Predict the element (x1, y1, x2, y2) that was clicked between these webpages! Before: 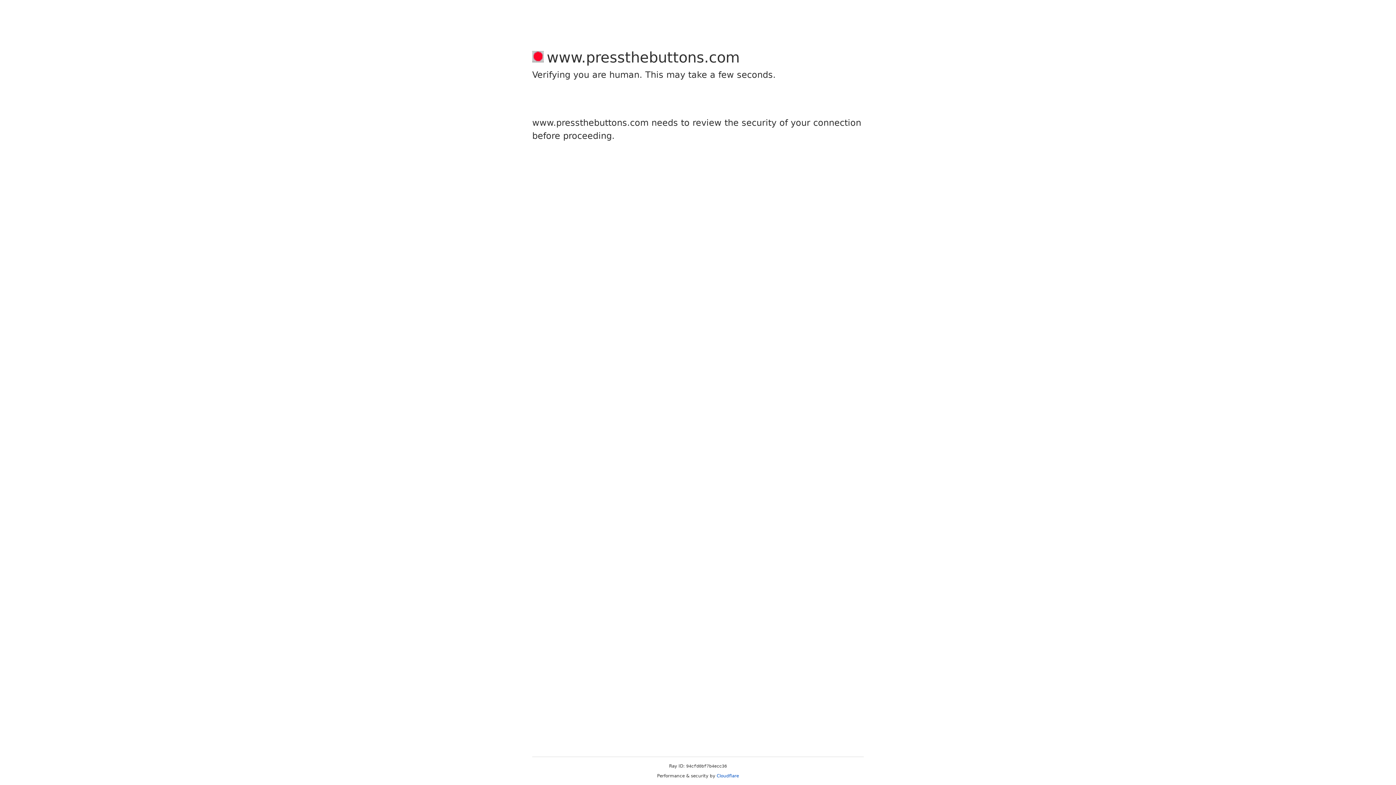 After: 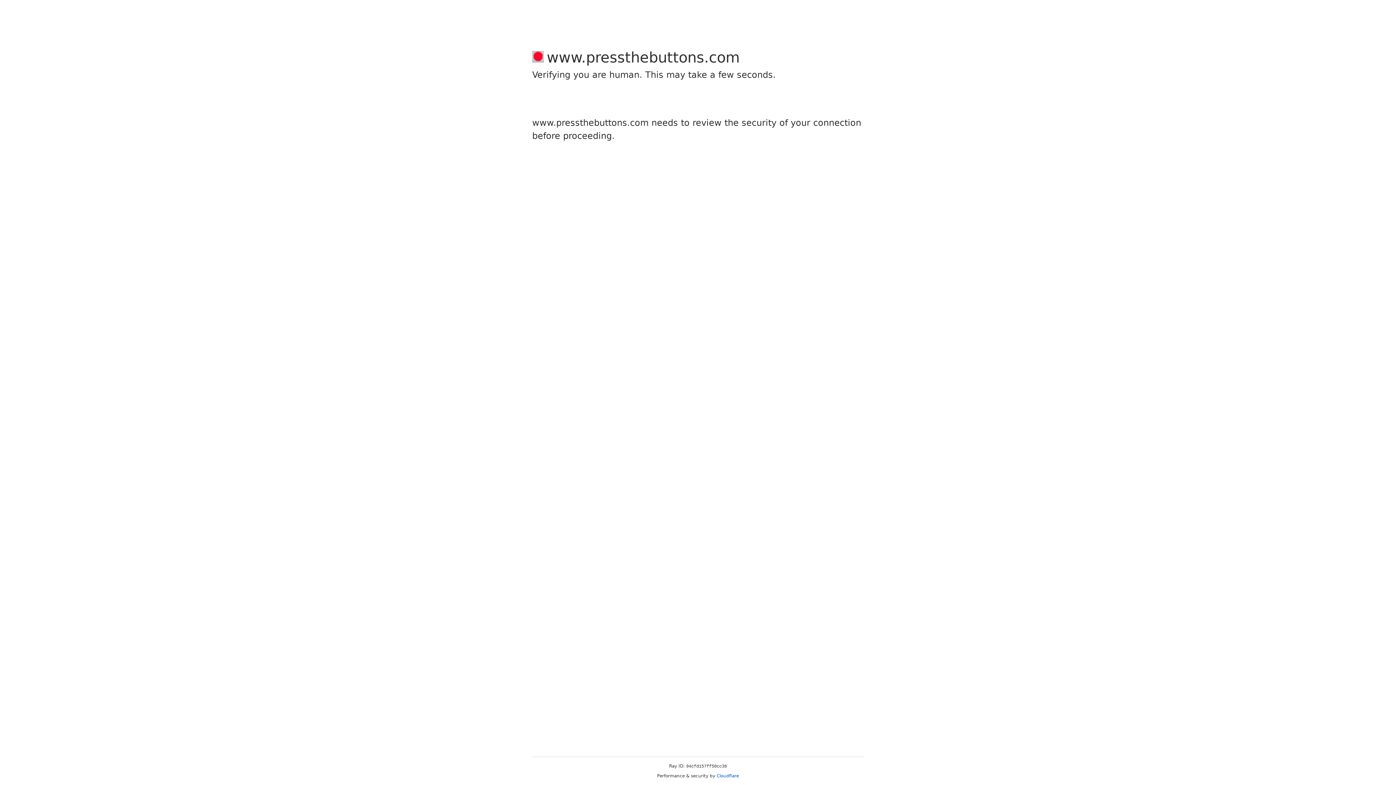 Action: label: Cloudflare bbox: (716, 773, 739, 778)